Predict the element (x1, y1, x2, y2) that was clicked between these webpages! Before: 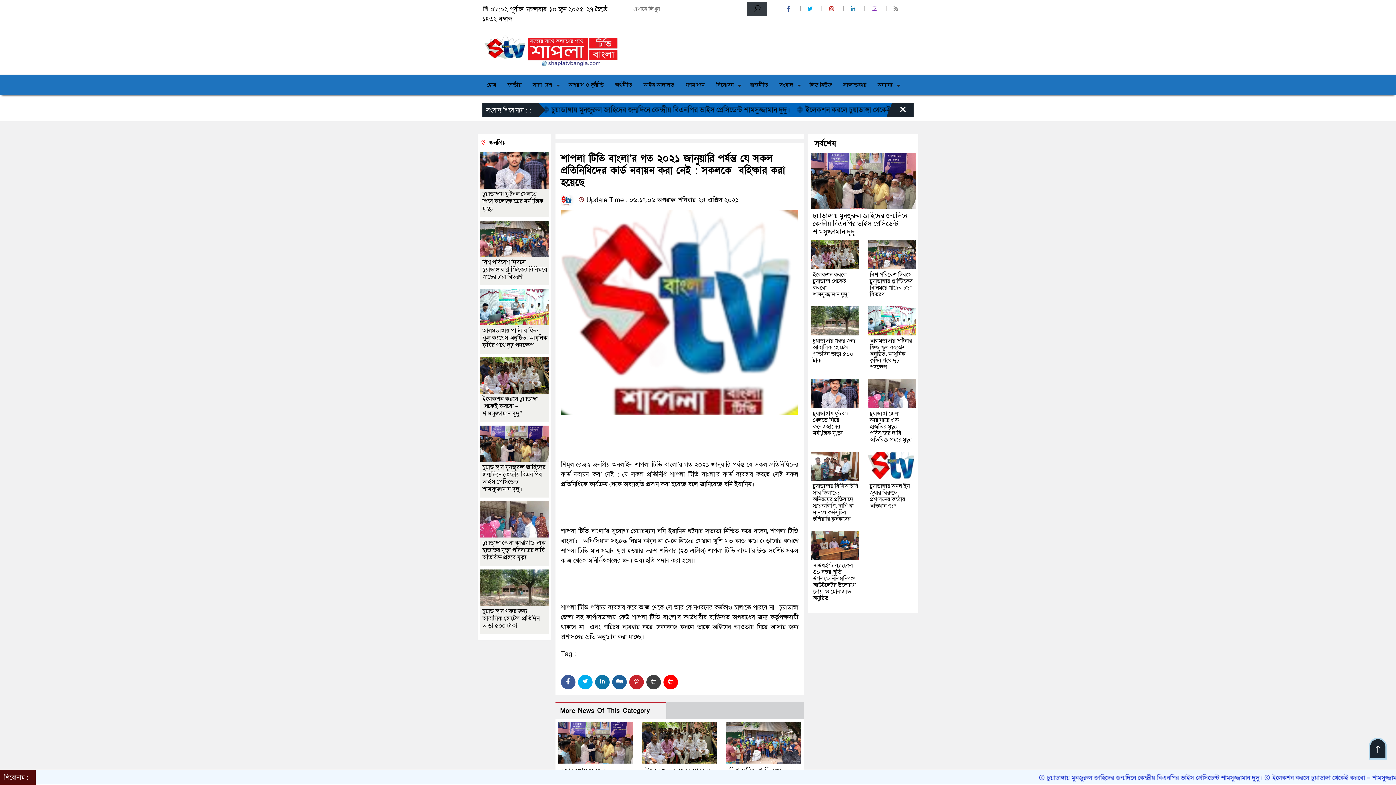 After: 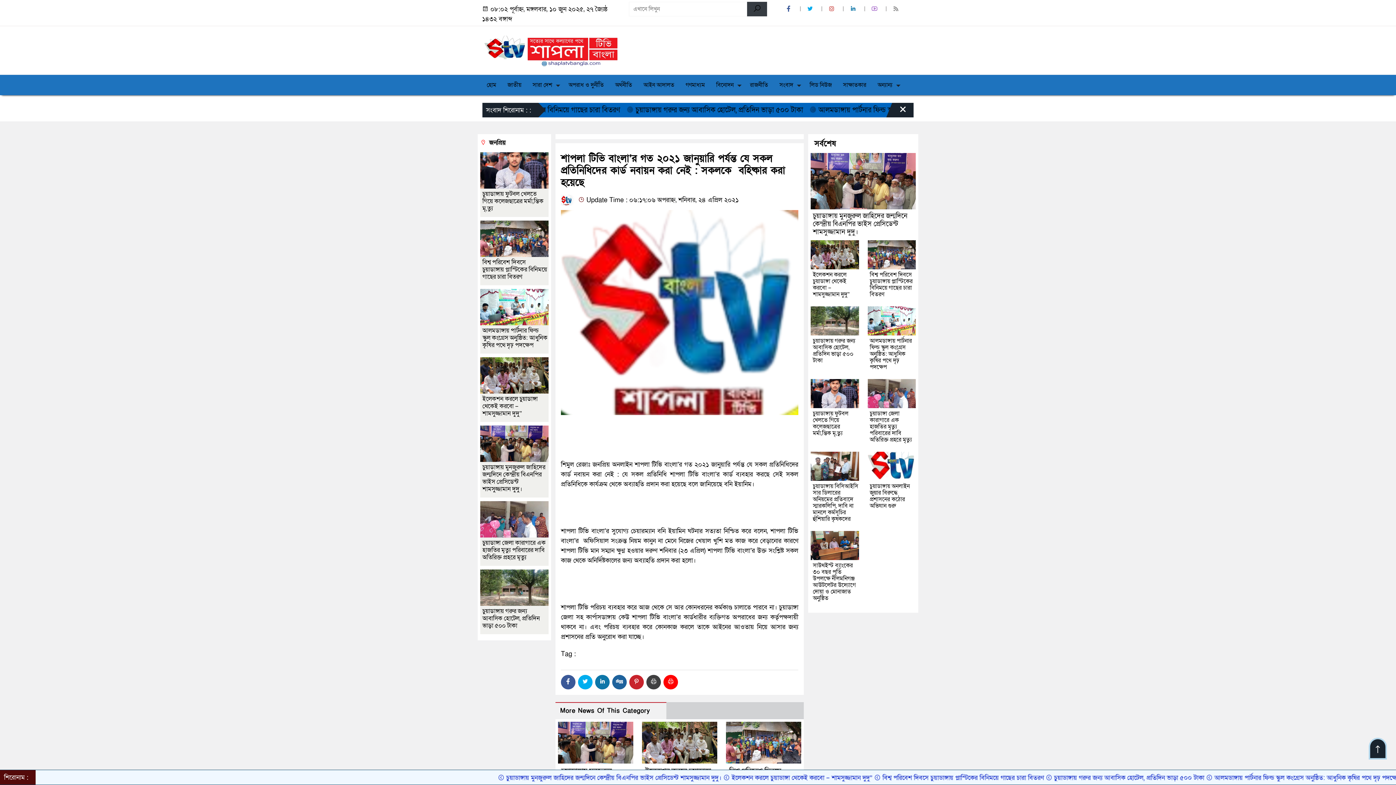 Action: bbox: (849, 4, 858, 13) label:  